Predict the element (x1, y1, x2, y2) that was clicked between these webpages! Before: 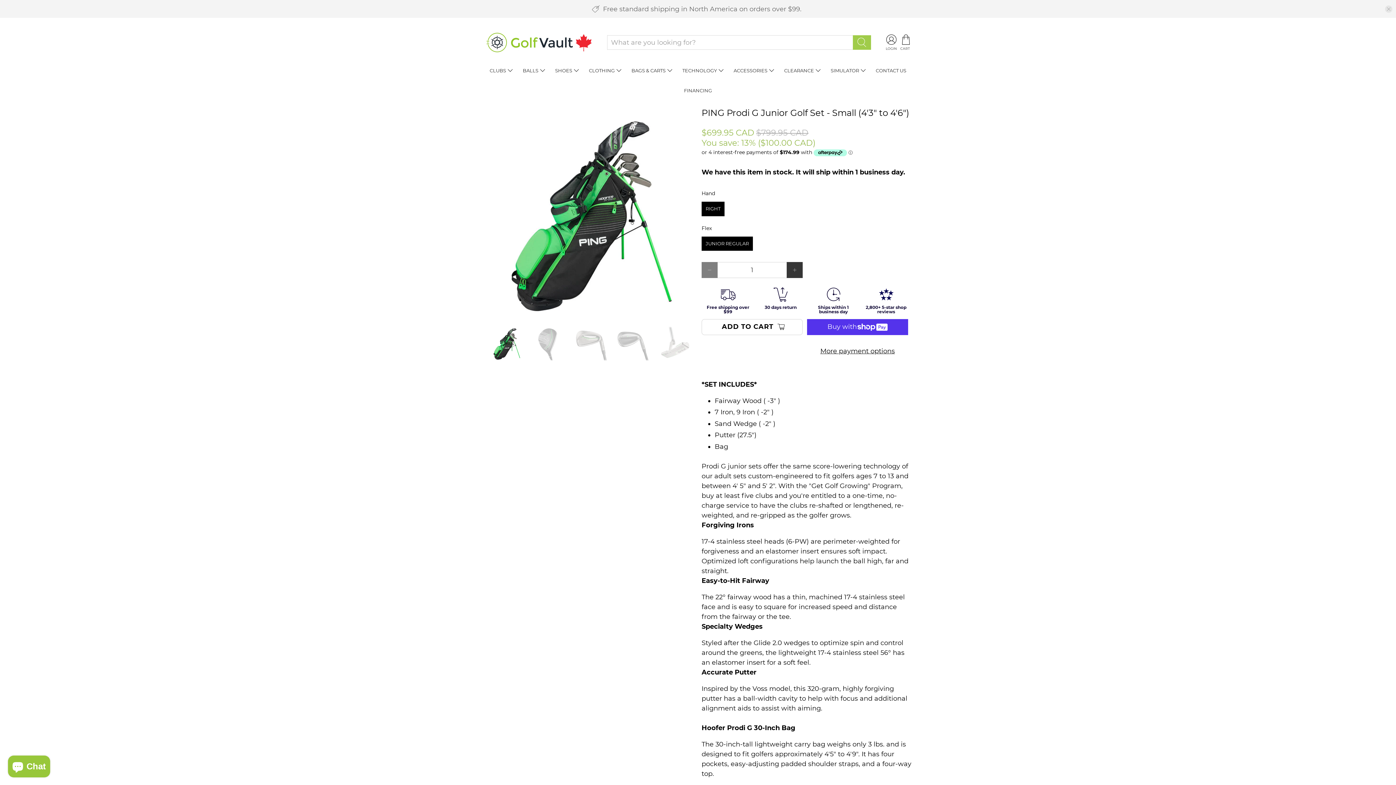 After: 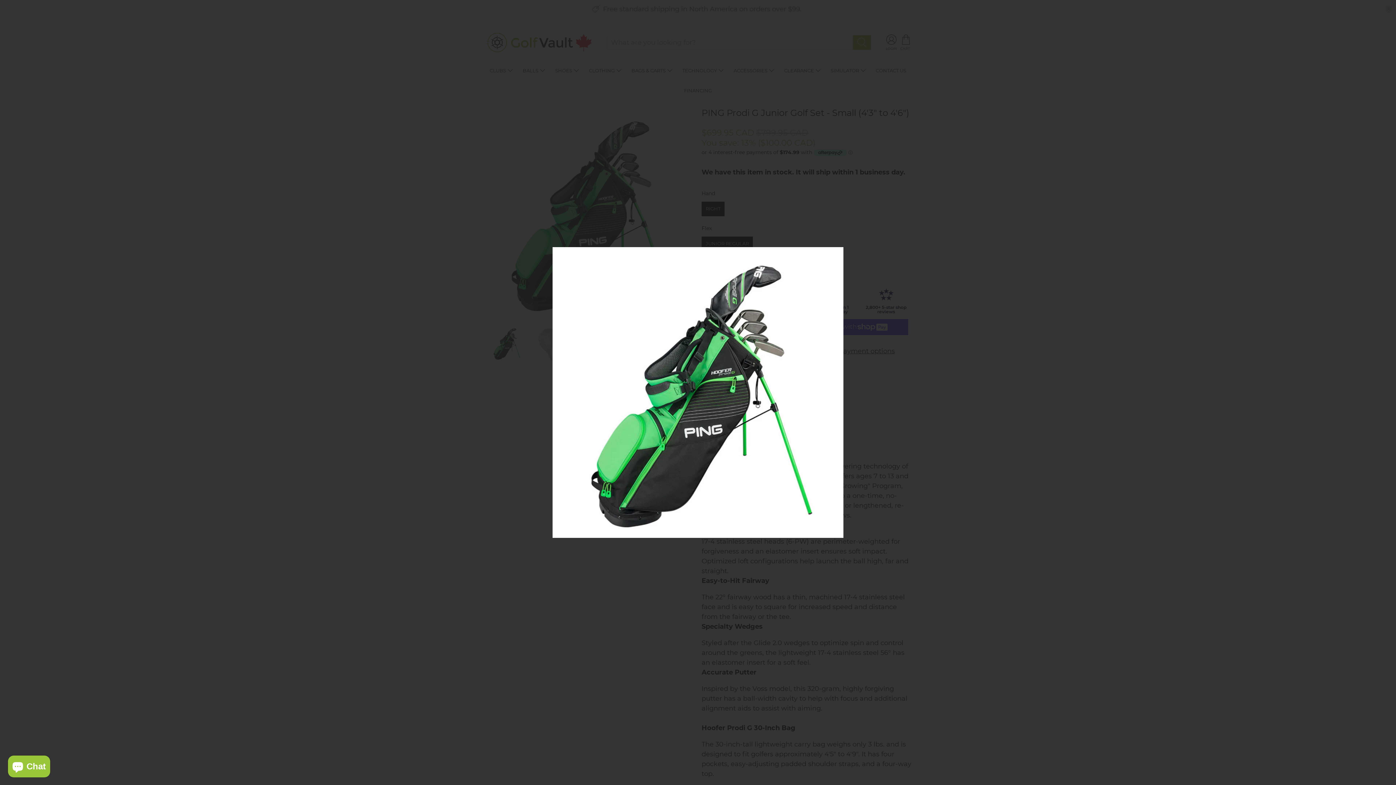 Action: bbox: (483, 107, 694, 318)